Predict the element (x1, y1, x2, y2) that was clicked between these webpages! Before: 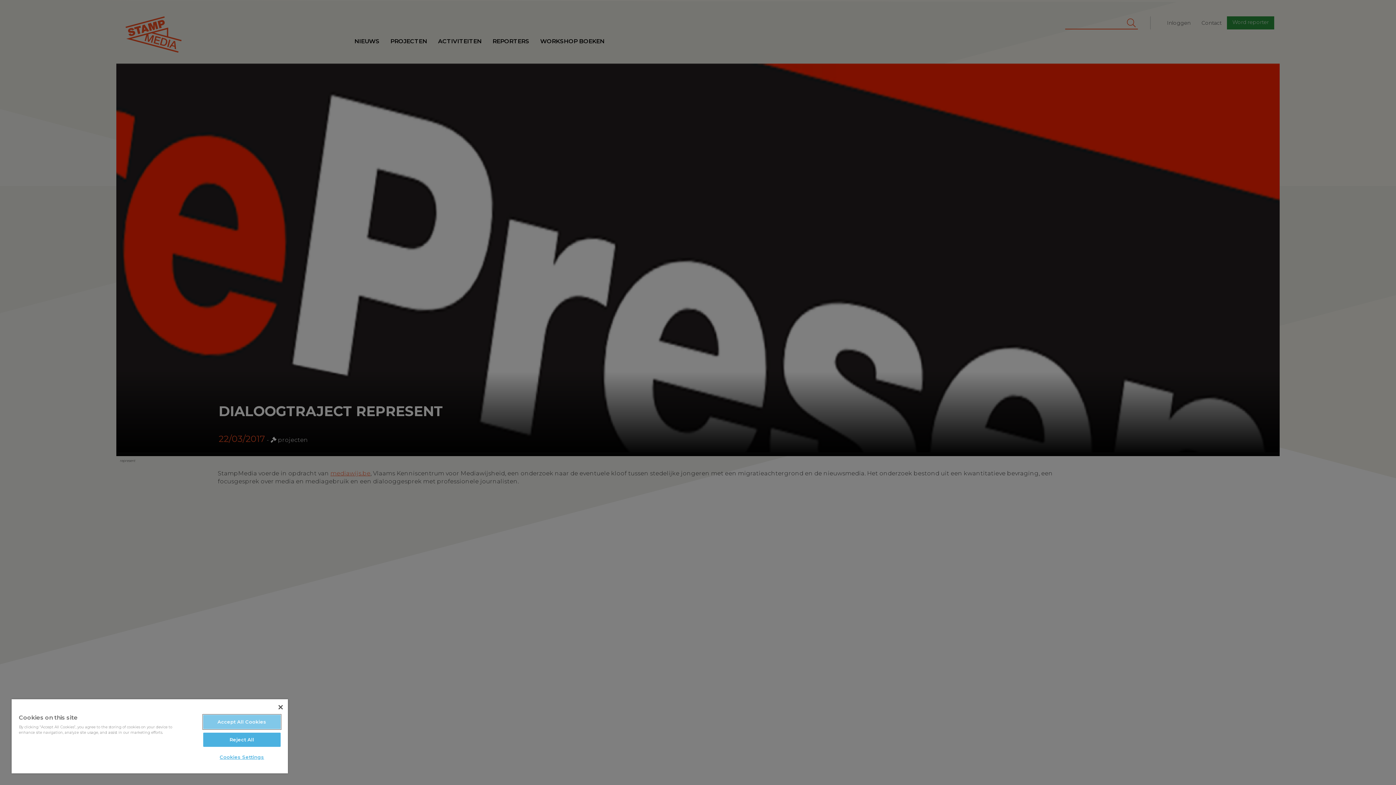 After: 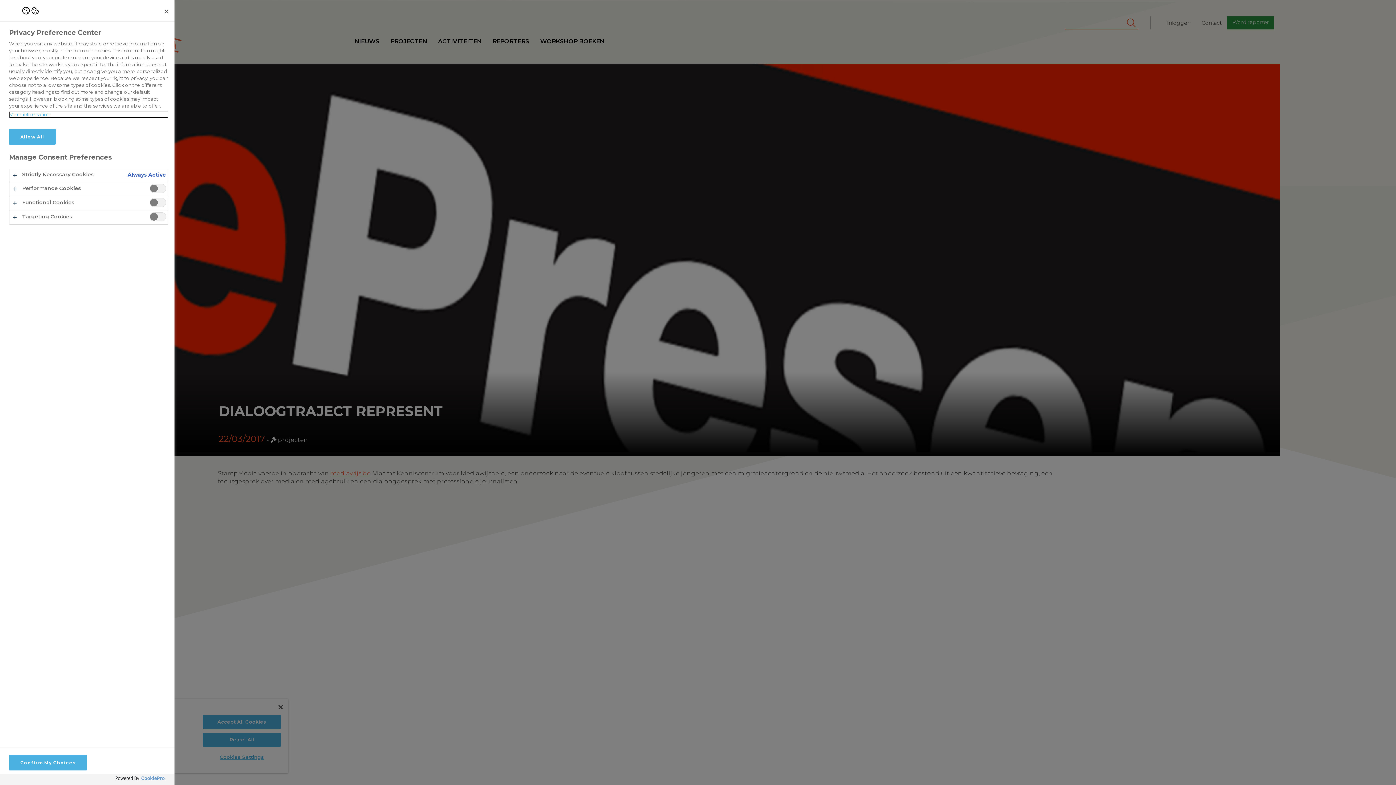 Action: bbox: (203, 750, 280, 764) label: Cookies Settings